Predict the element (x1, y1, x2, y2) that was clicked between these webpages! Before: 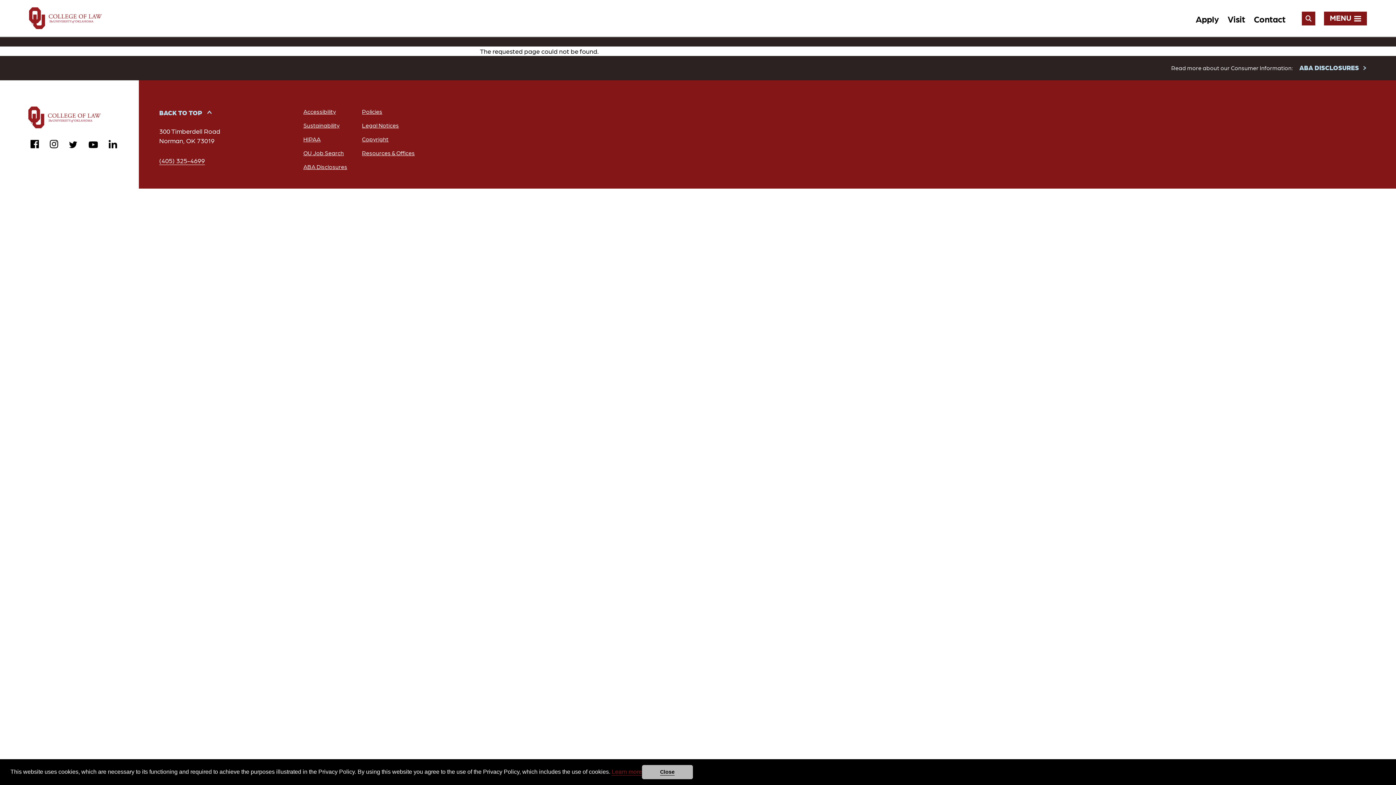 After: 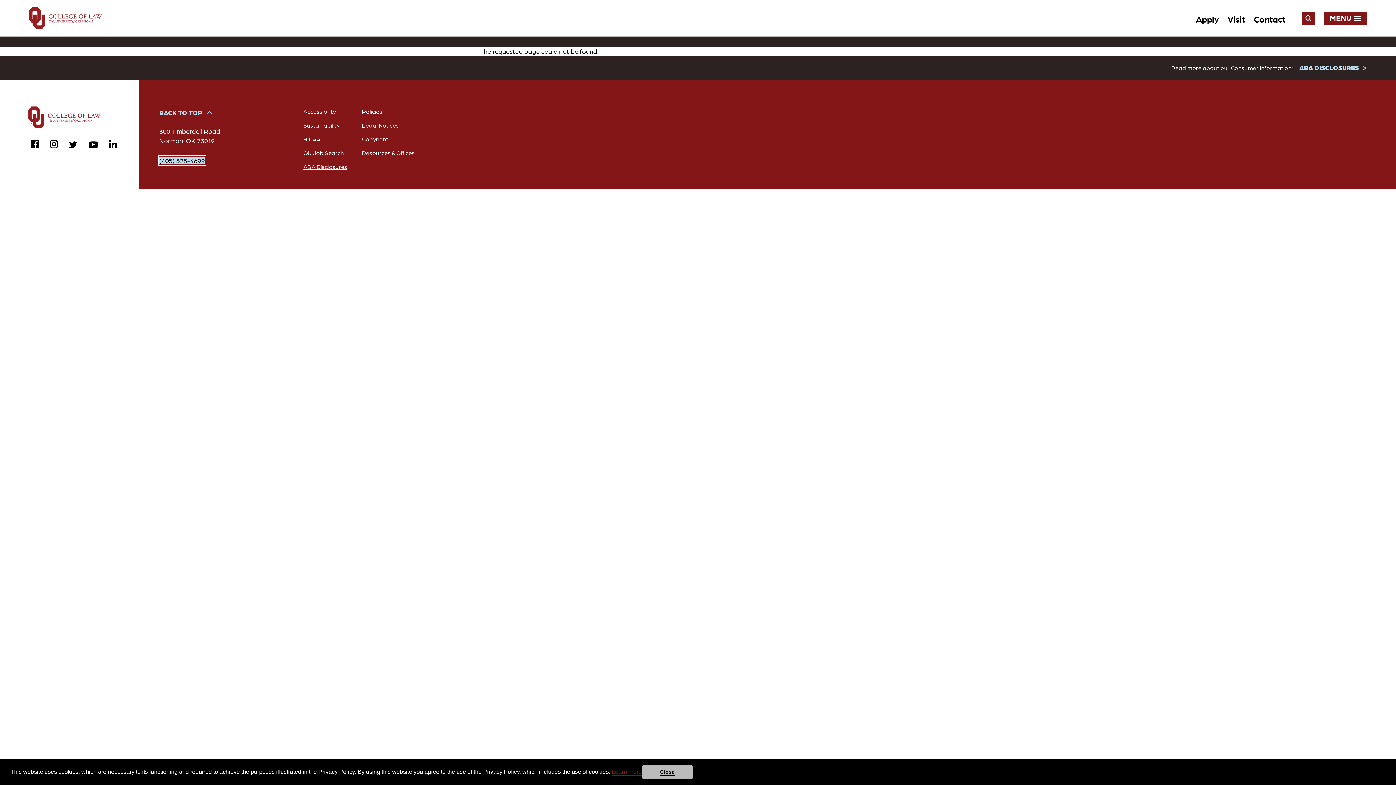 Action: bbox: (159, 156, 204, 164) label: (405) 325-4699